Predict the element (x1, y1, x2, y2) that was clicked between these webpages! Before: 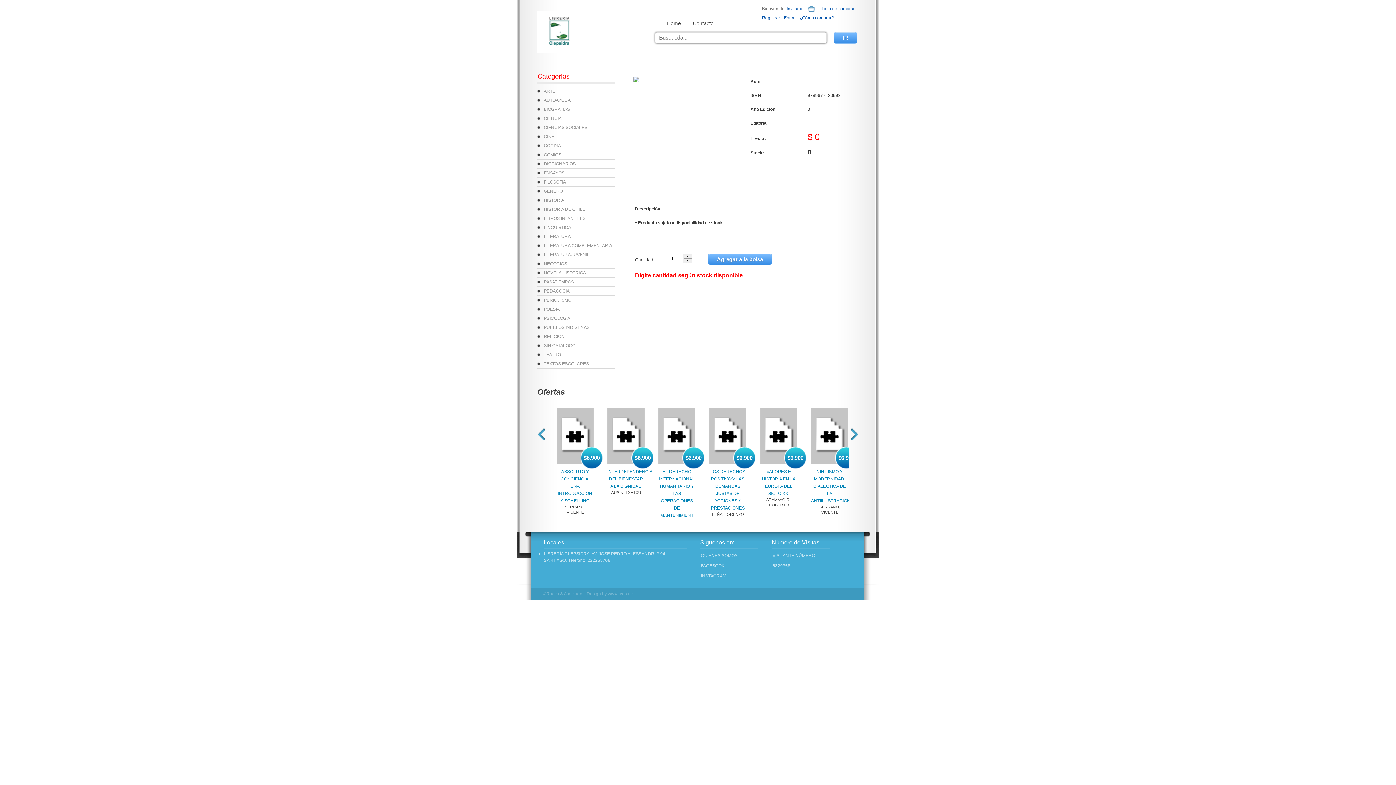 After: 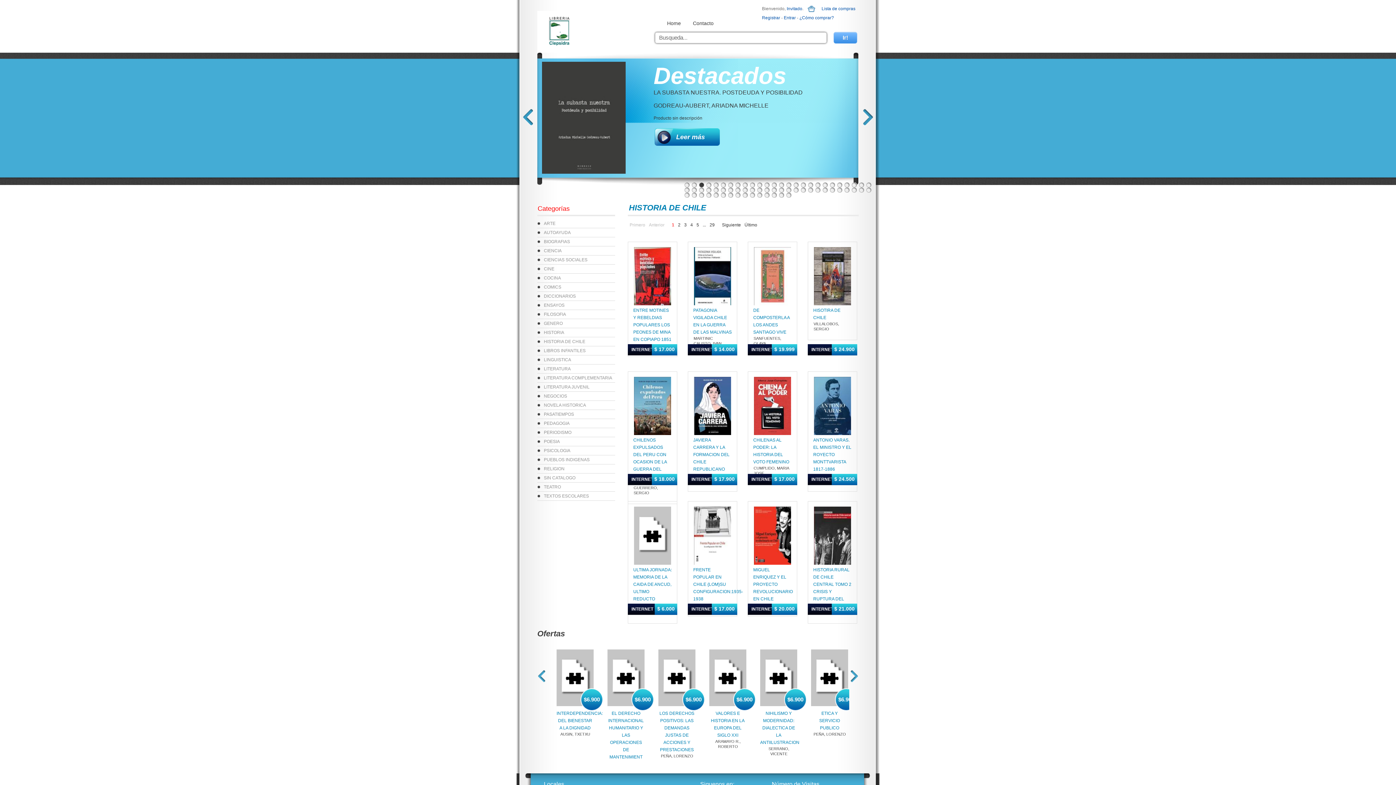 Action: label: HISTORIA DE CHILE bbox: (544, 206, 585, 212)